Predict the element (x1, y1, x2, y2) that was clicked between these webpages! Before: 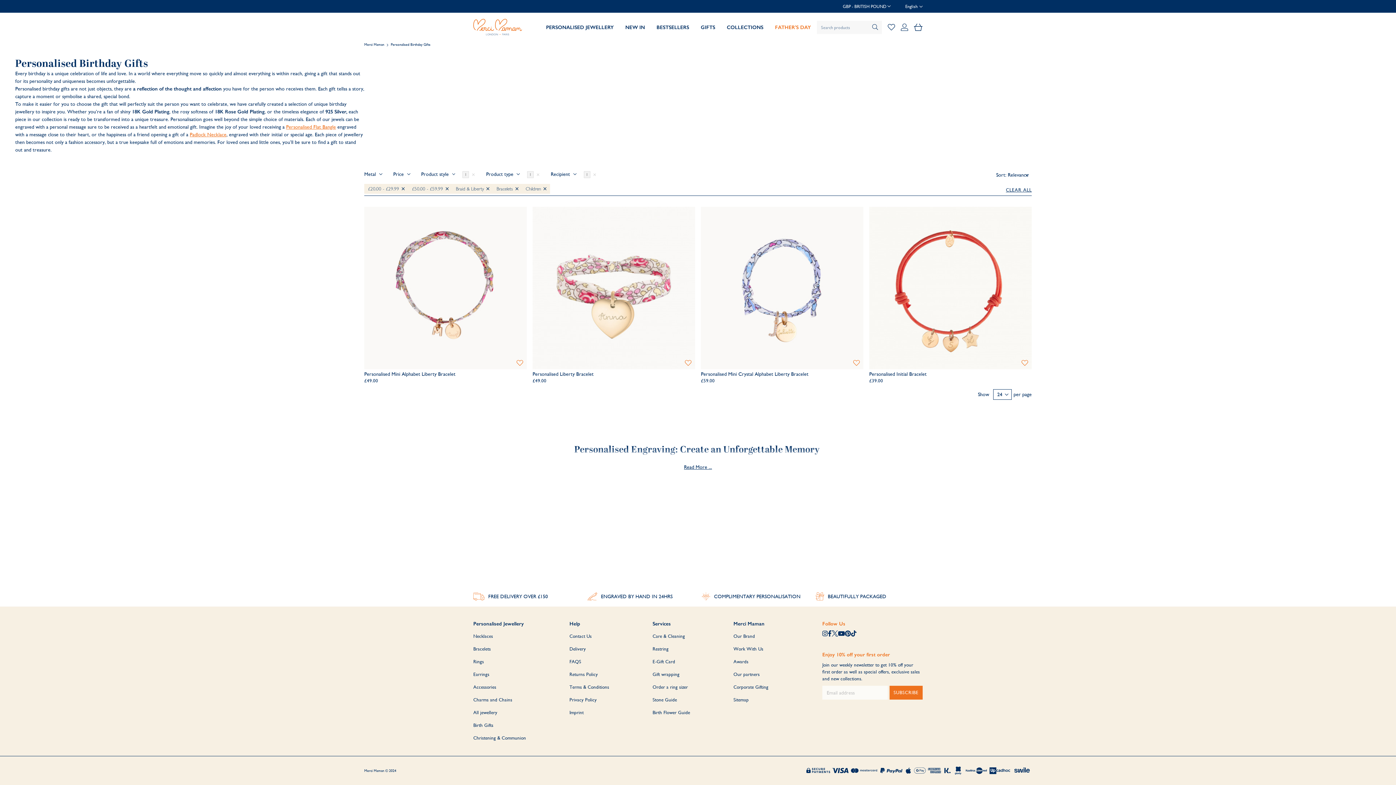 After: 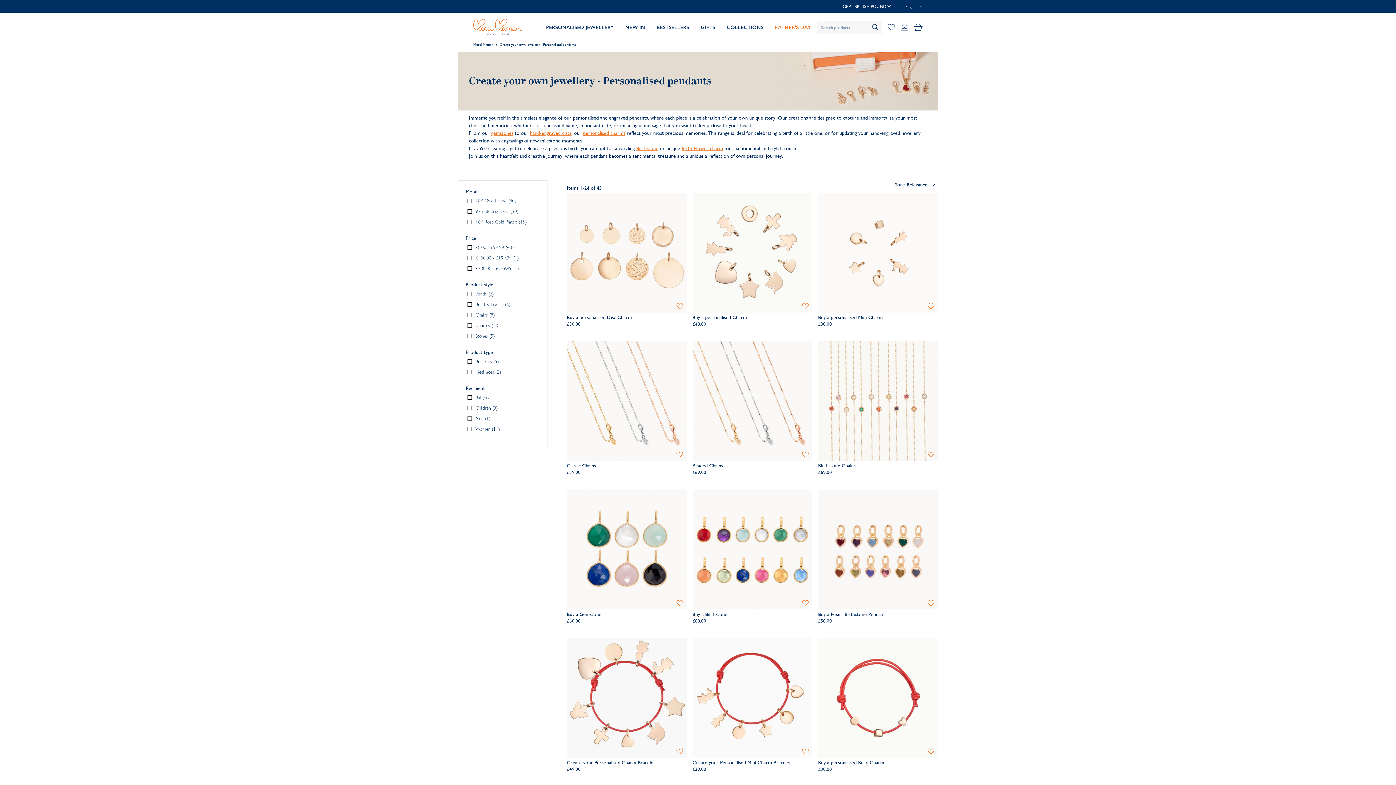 Action: label: Charms and Chains bbox: (473, 697, 512, 702)